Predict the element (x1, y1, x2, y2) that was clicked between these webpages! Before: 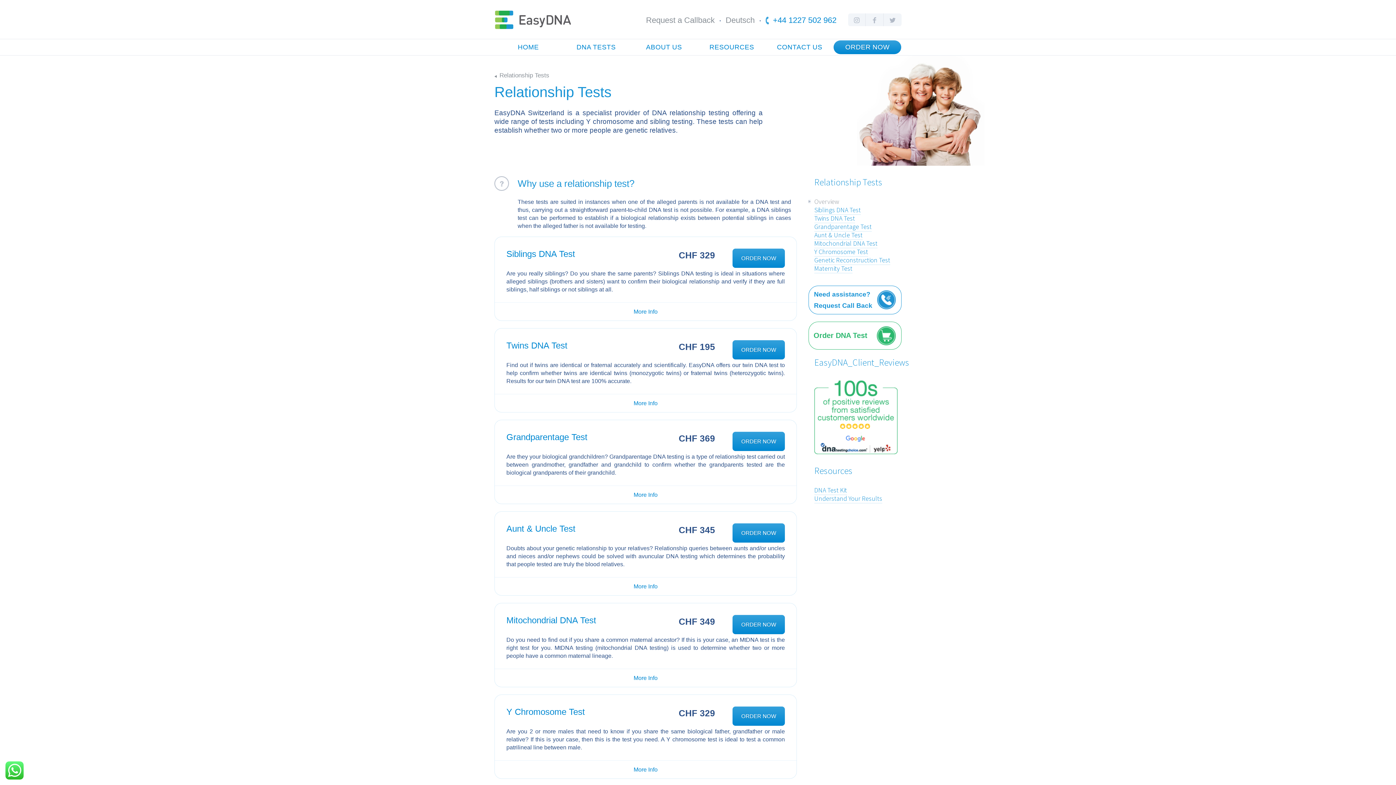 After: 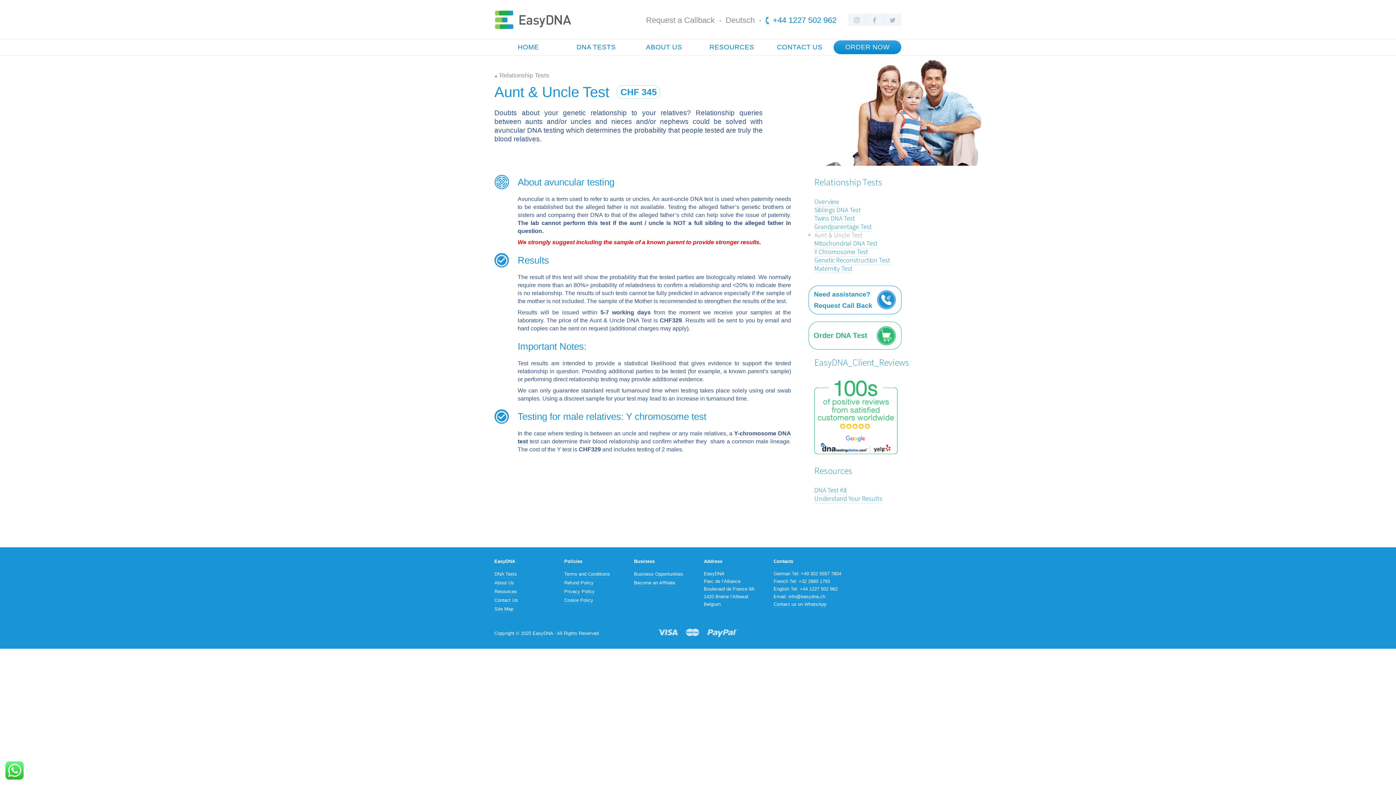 Action: label: Aunt & Uncle Test bbox: (506, 525, 575, 533)